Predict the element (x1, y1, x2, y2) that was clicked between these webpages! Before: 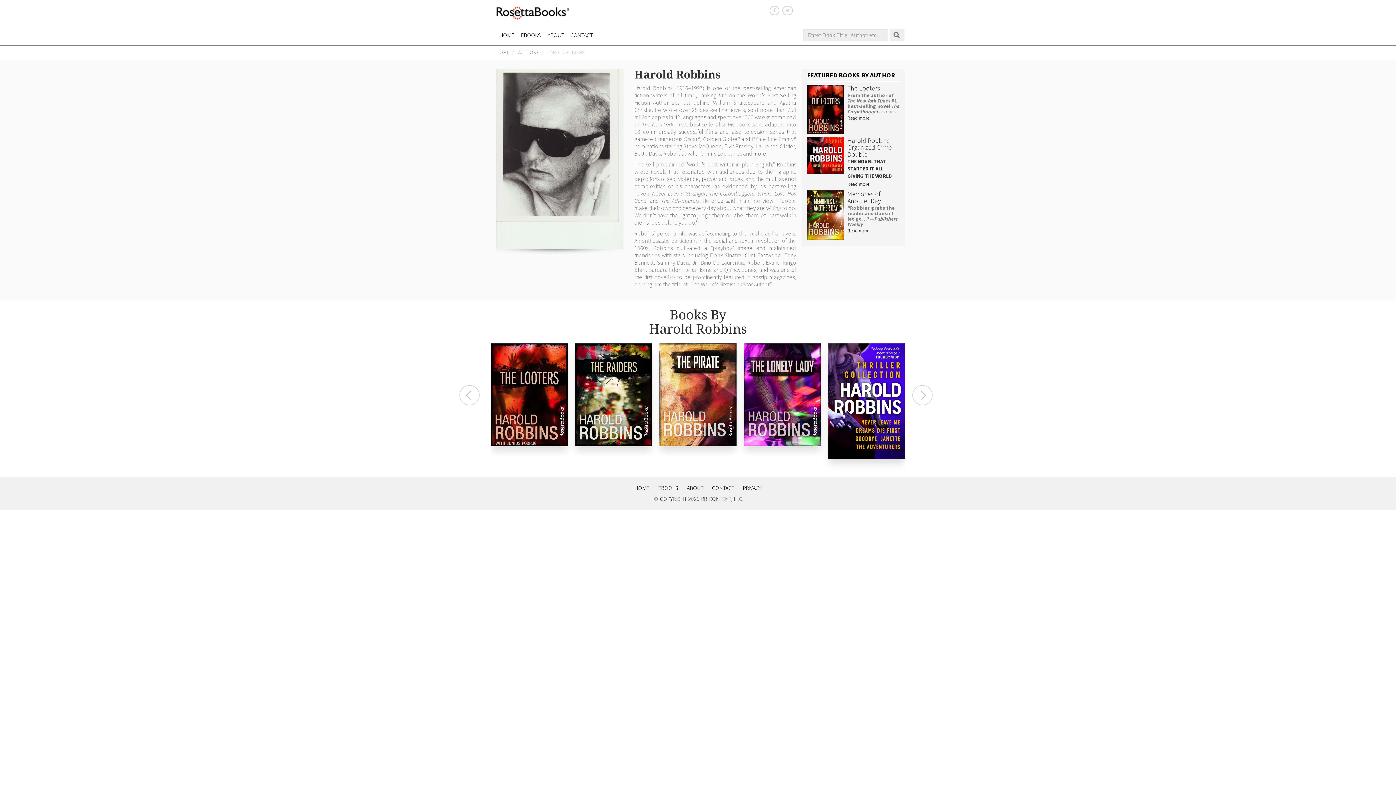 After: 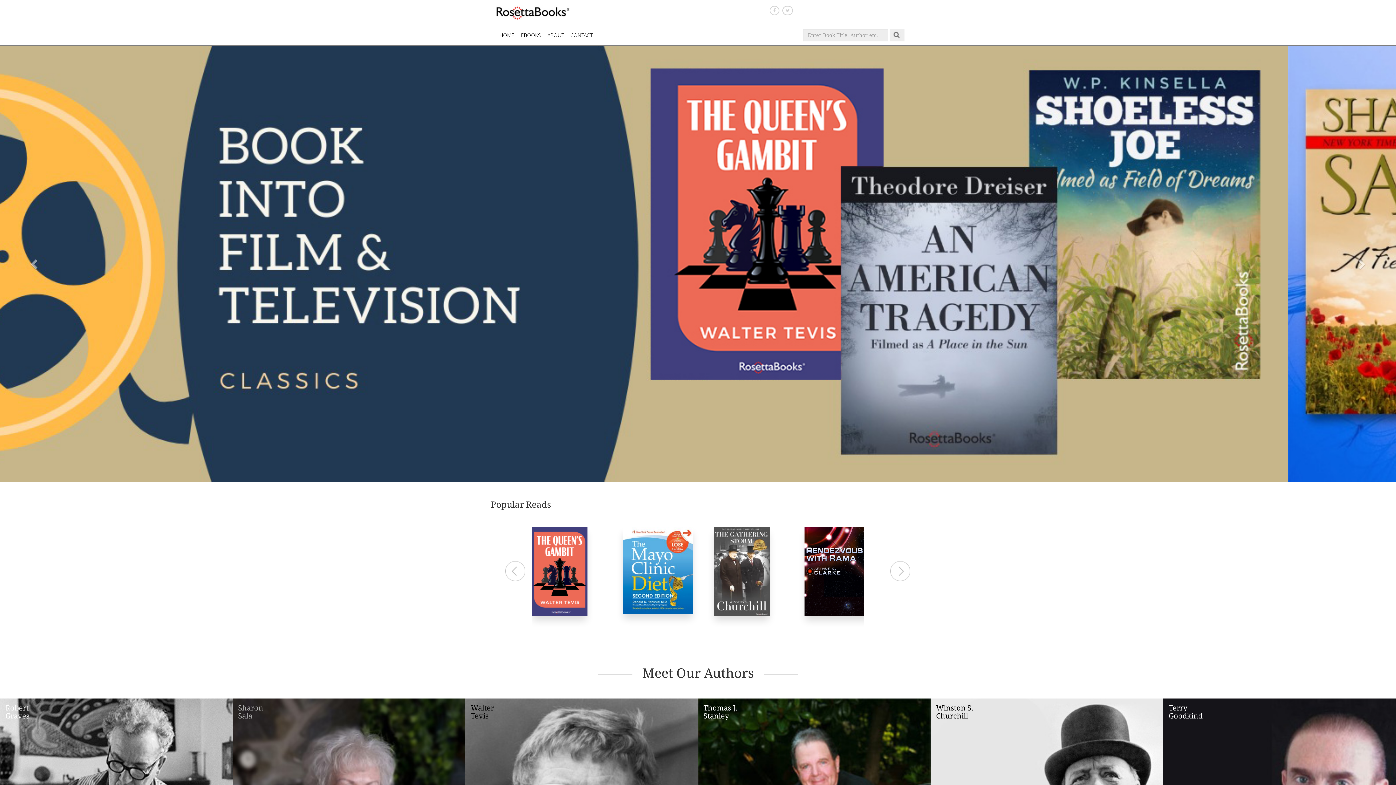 Action: bbox: (496, 49, 509, 55) label: HOME